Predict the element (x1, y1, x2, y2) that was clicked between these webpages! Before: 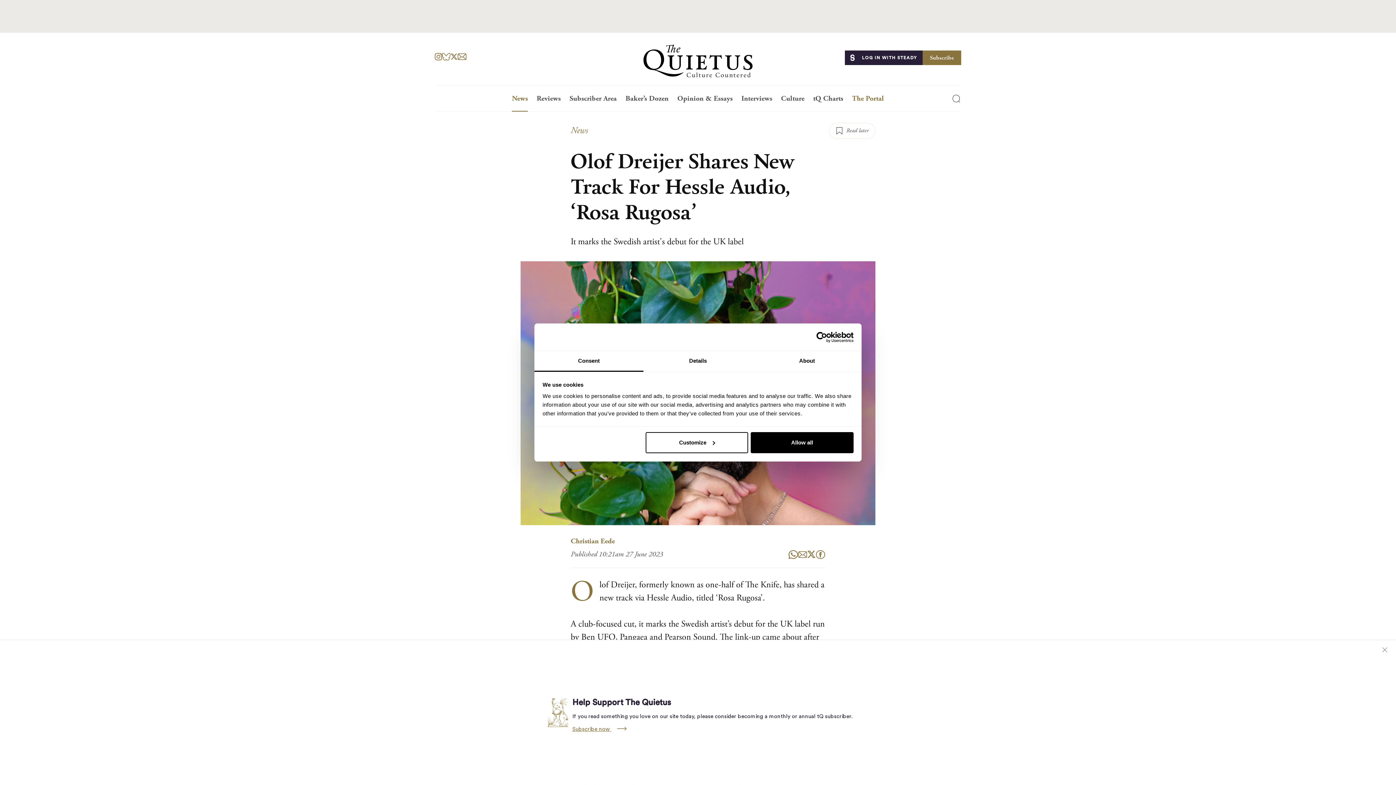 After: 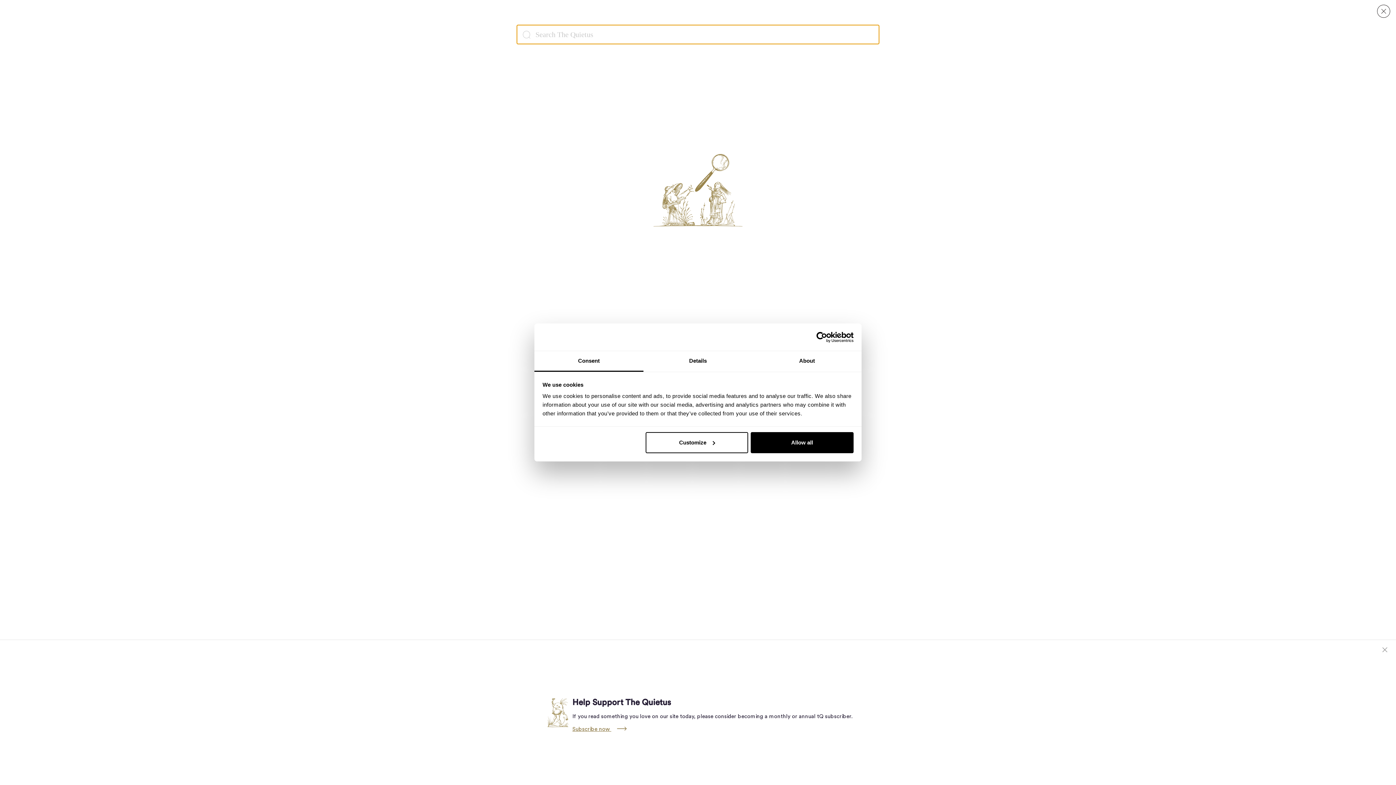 Action: bbox: (949, 91, 963, 105) label: Search